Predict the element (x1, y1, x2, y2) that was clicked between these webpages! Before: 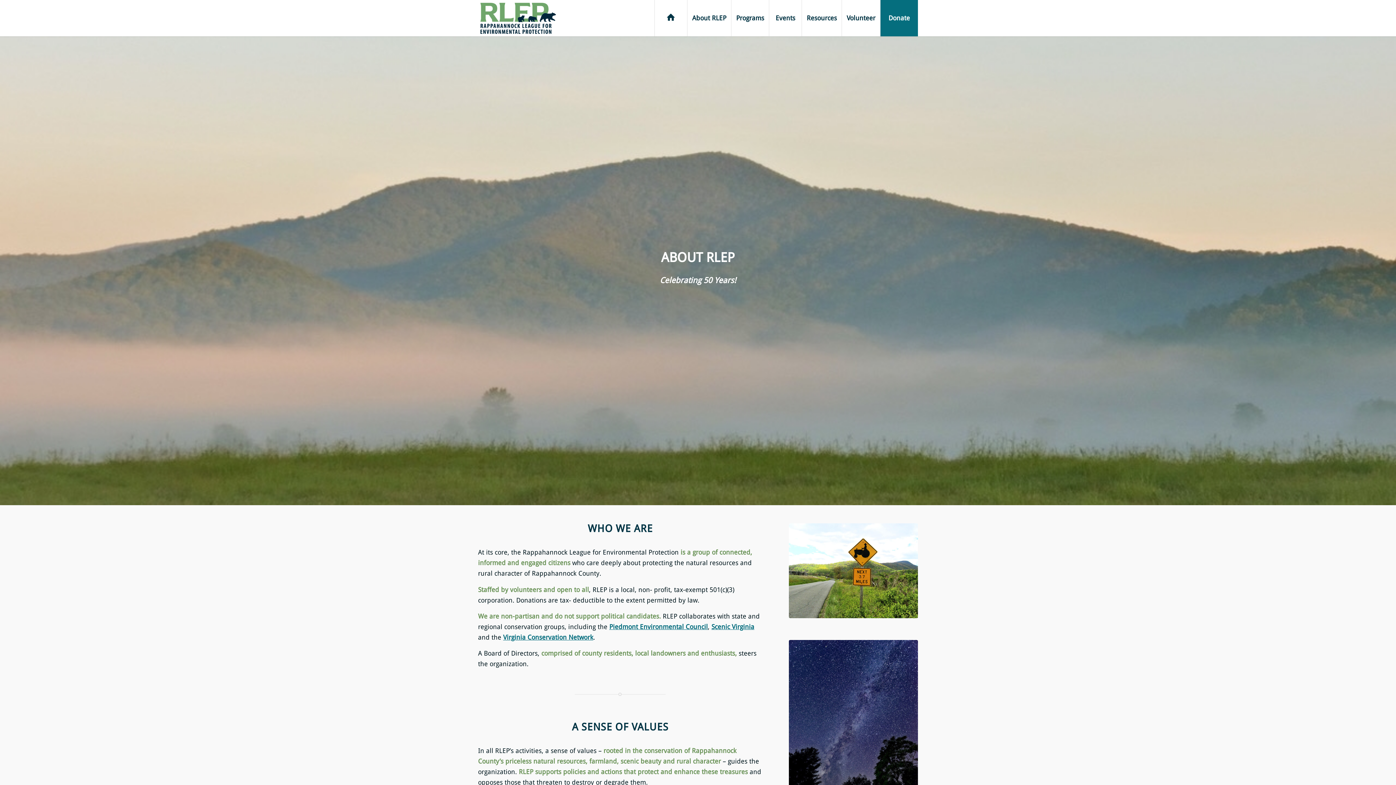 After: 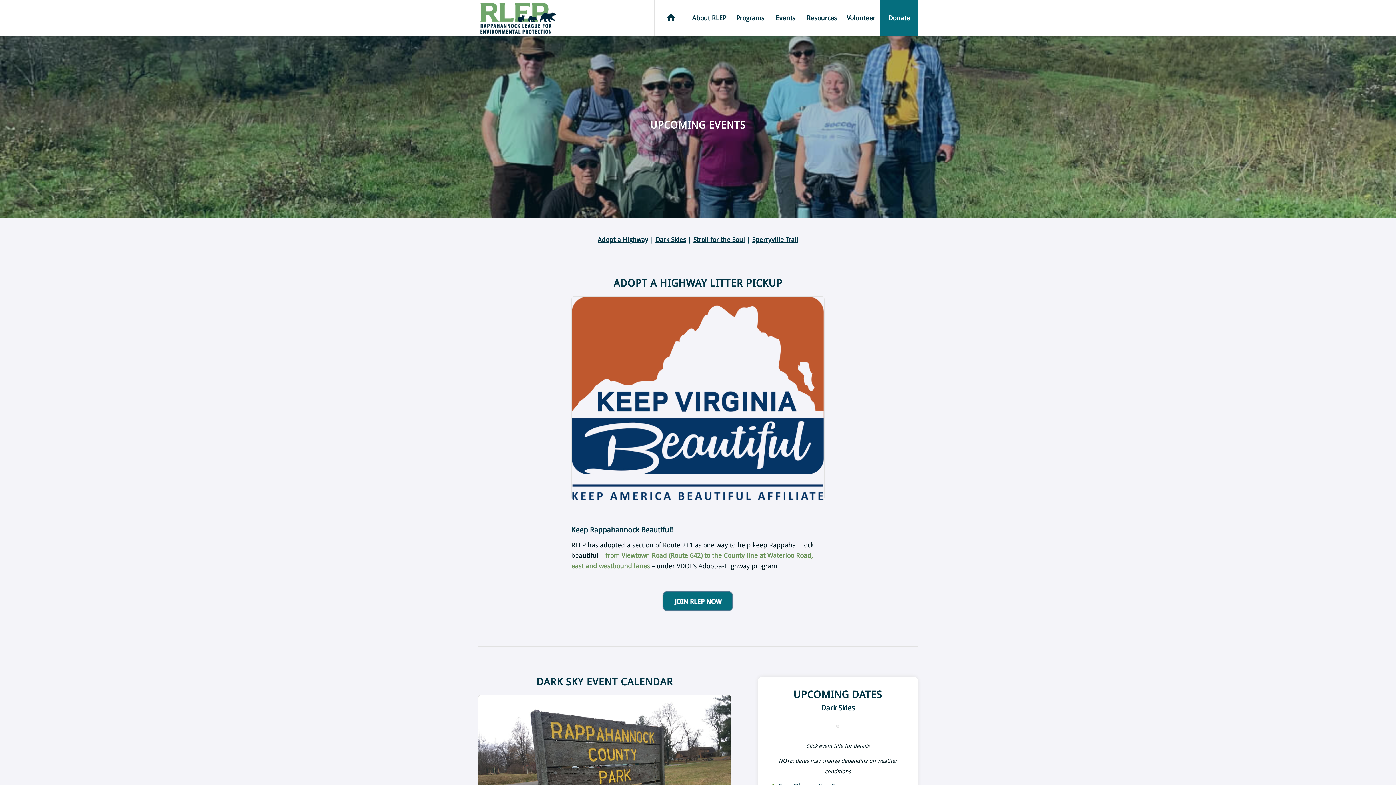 Action: bbox: (769, 0, 801, 36) label: Events